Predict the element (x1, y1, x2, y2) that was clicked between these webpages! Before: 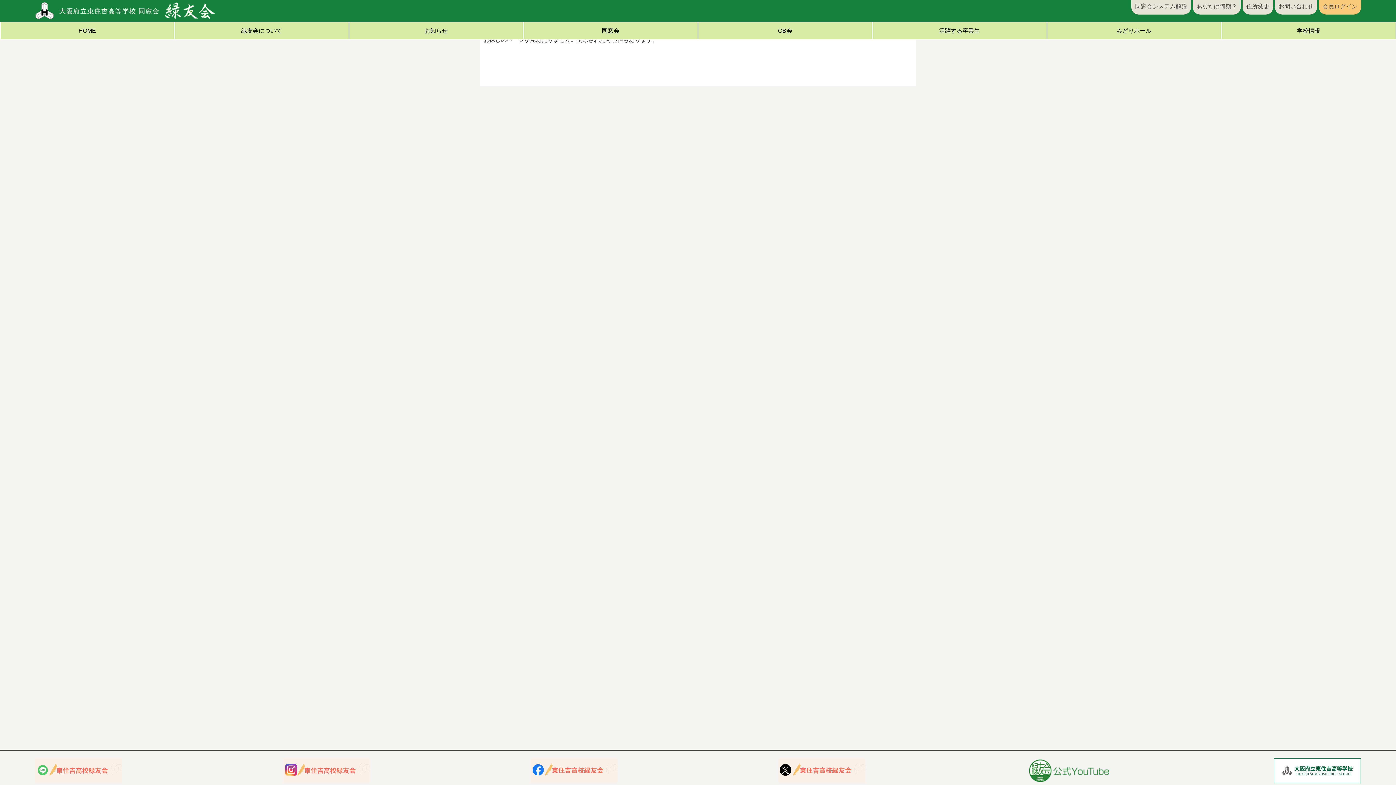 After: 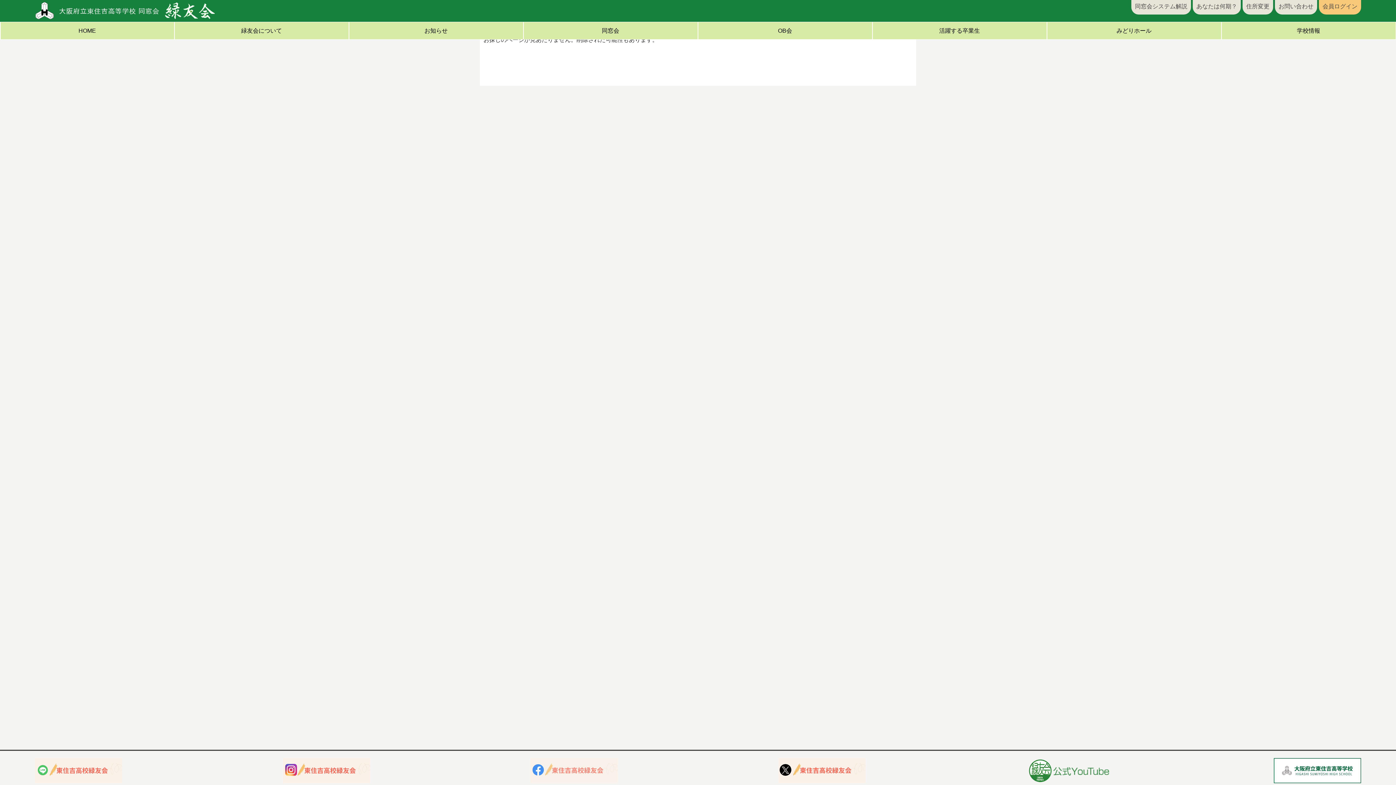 Action: bbox: (530, 777, 617, 782)